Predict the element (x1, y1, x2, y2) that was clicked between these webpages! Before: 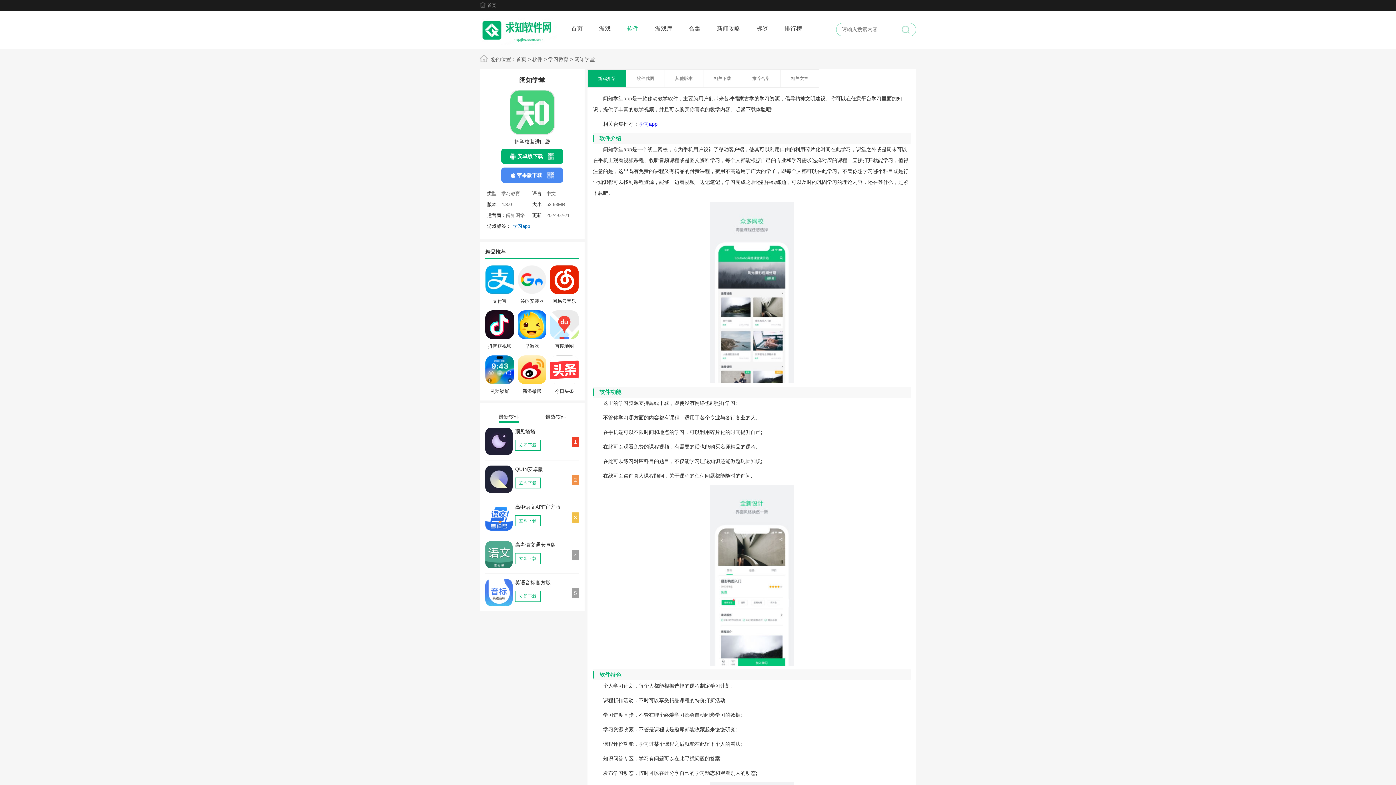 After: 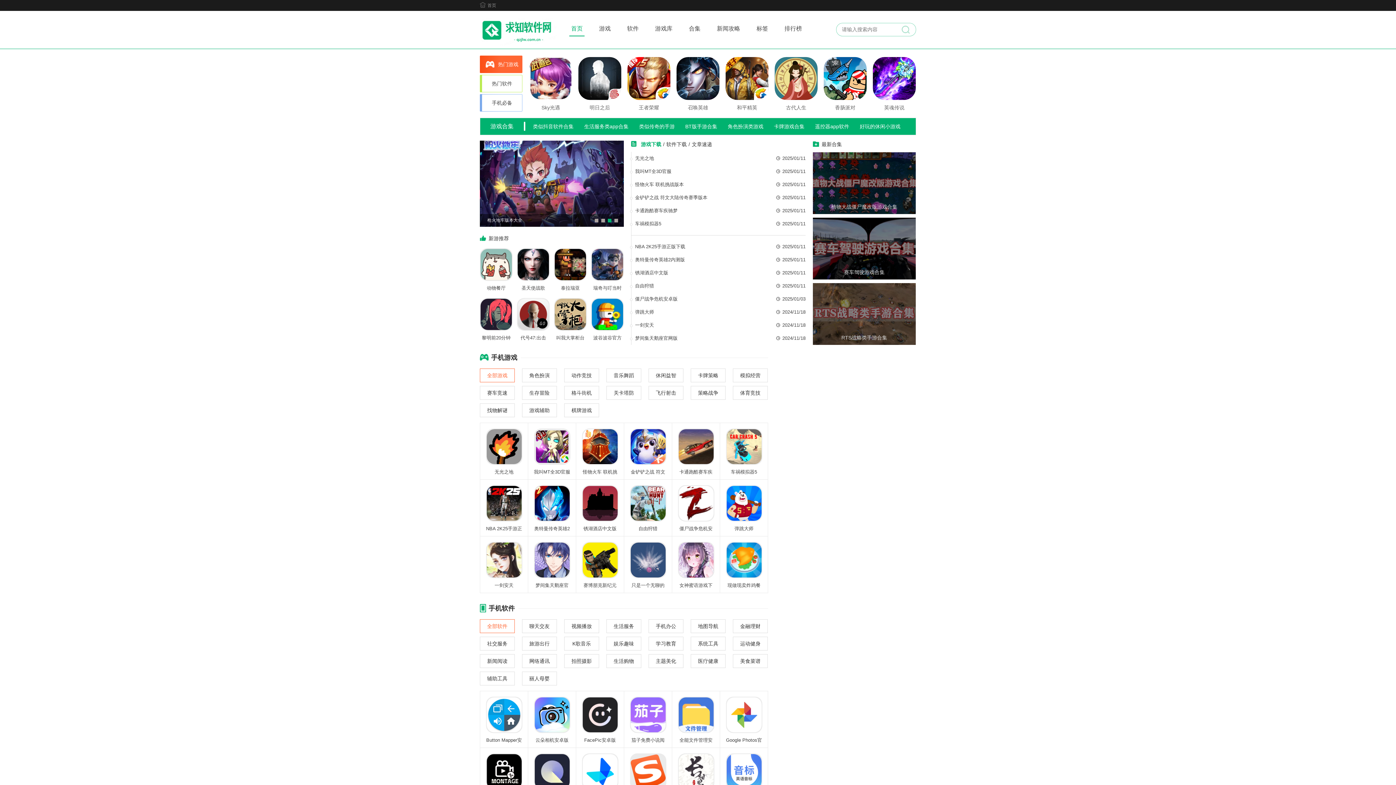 Action: bbox: (569, 21, 584, 35) label: 首页